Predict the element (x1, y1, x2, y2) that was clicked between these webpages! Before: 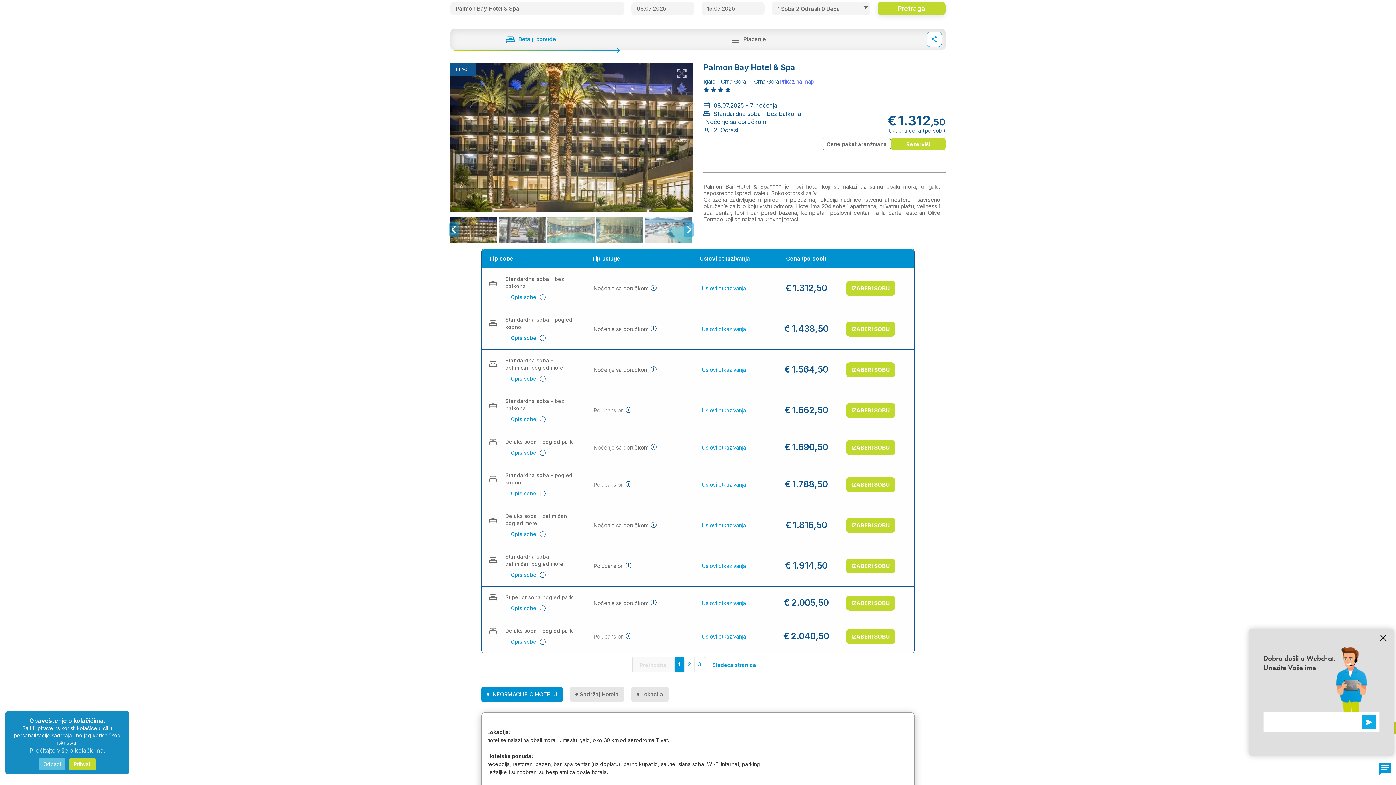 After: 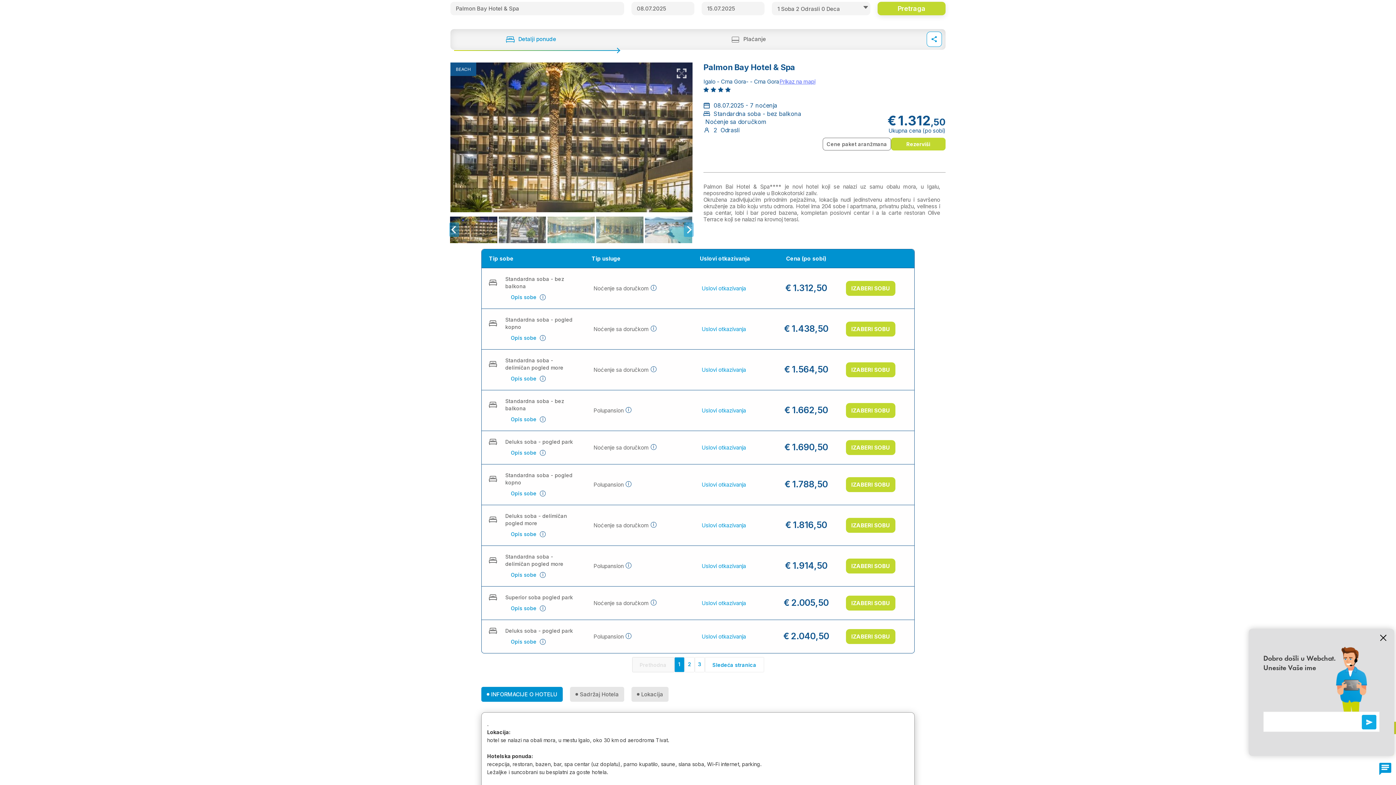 Action: bbox: (68, 758, 95, 770) label: Prihvati